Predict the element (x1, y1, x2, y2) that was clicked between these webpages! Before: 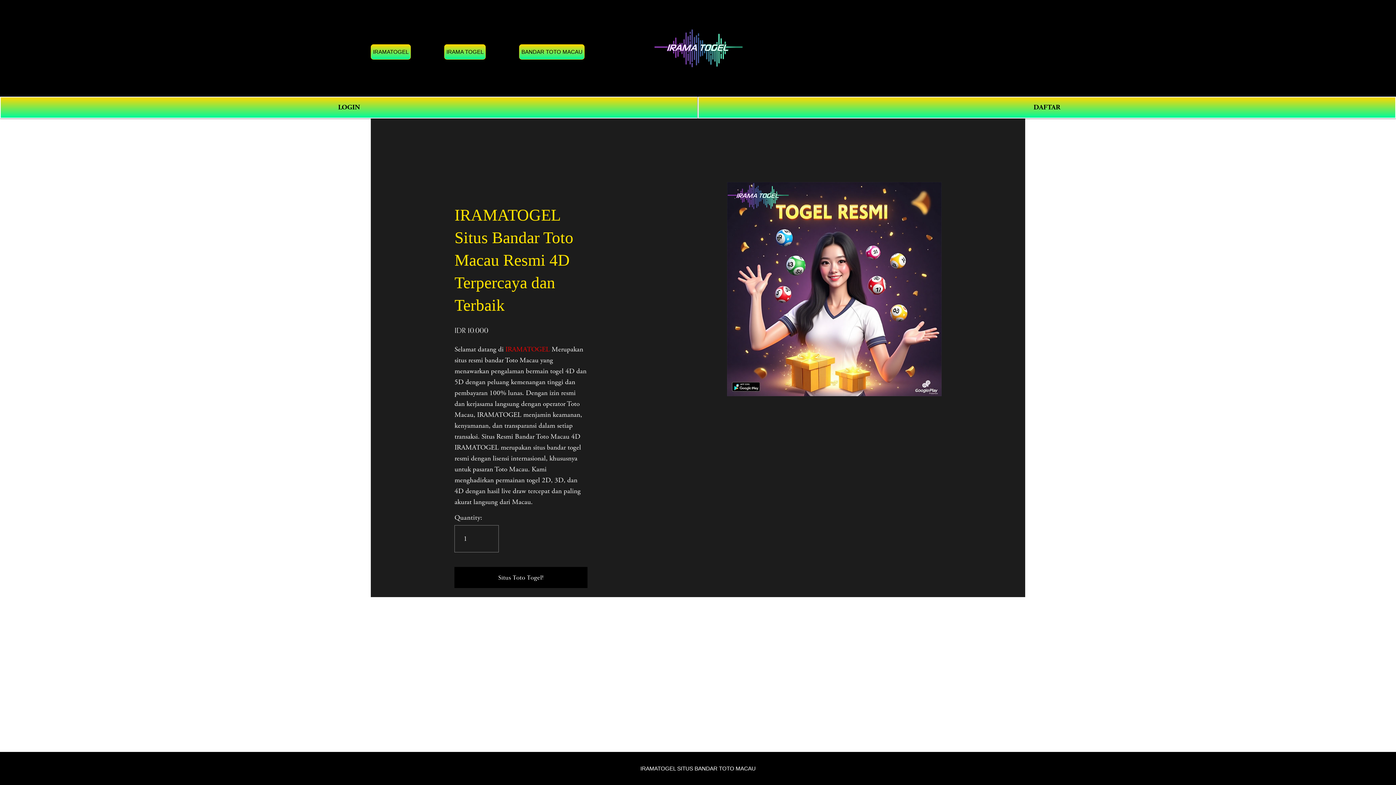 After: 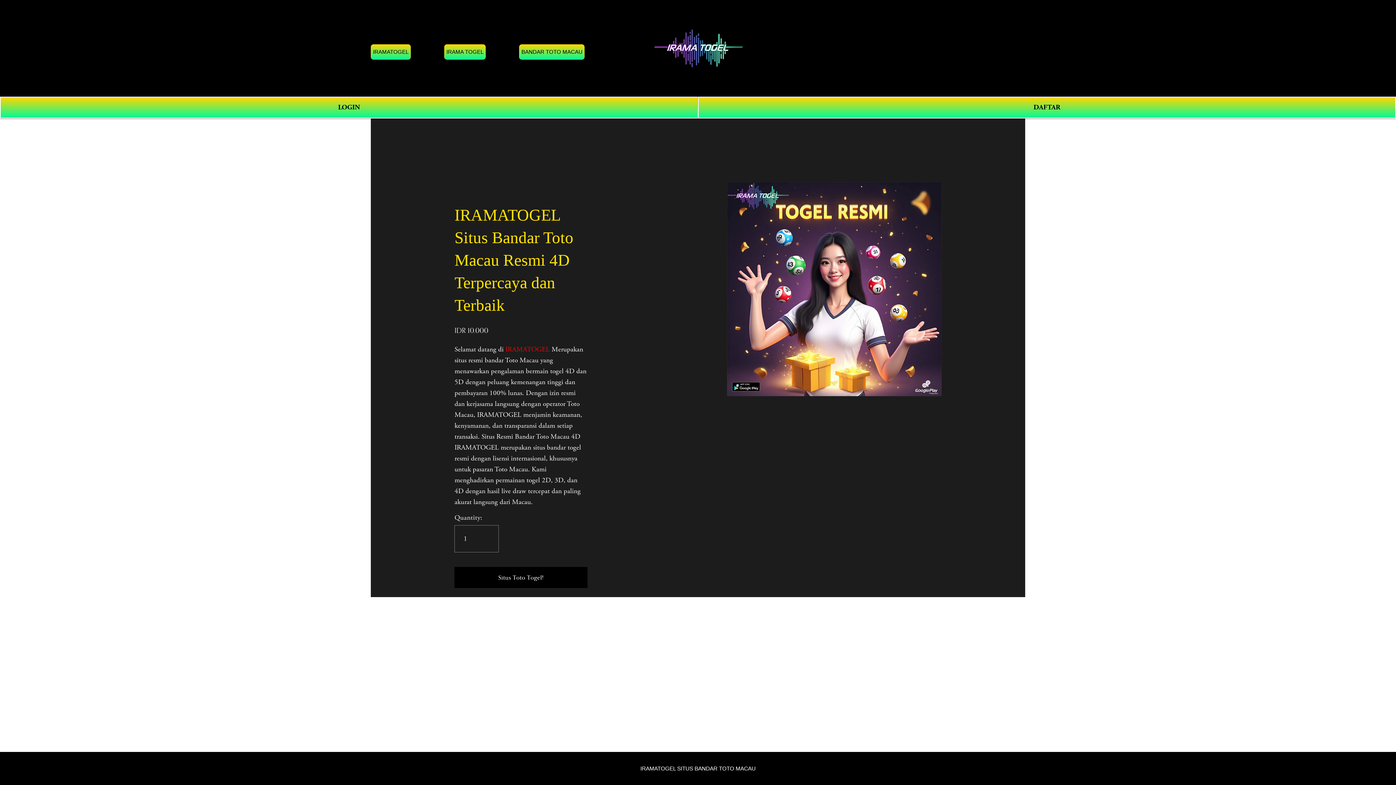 Action: bbox: (653, 27, 743, 68)